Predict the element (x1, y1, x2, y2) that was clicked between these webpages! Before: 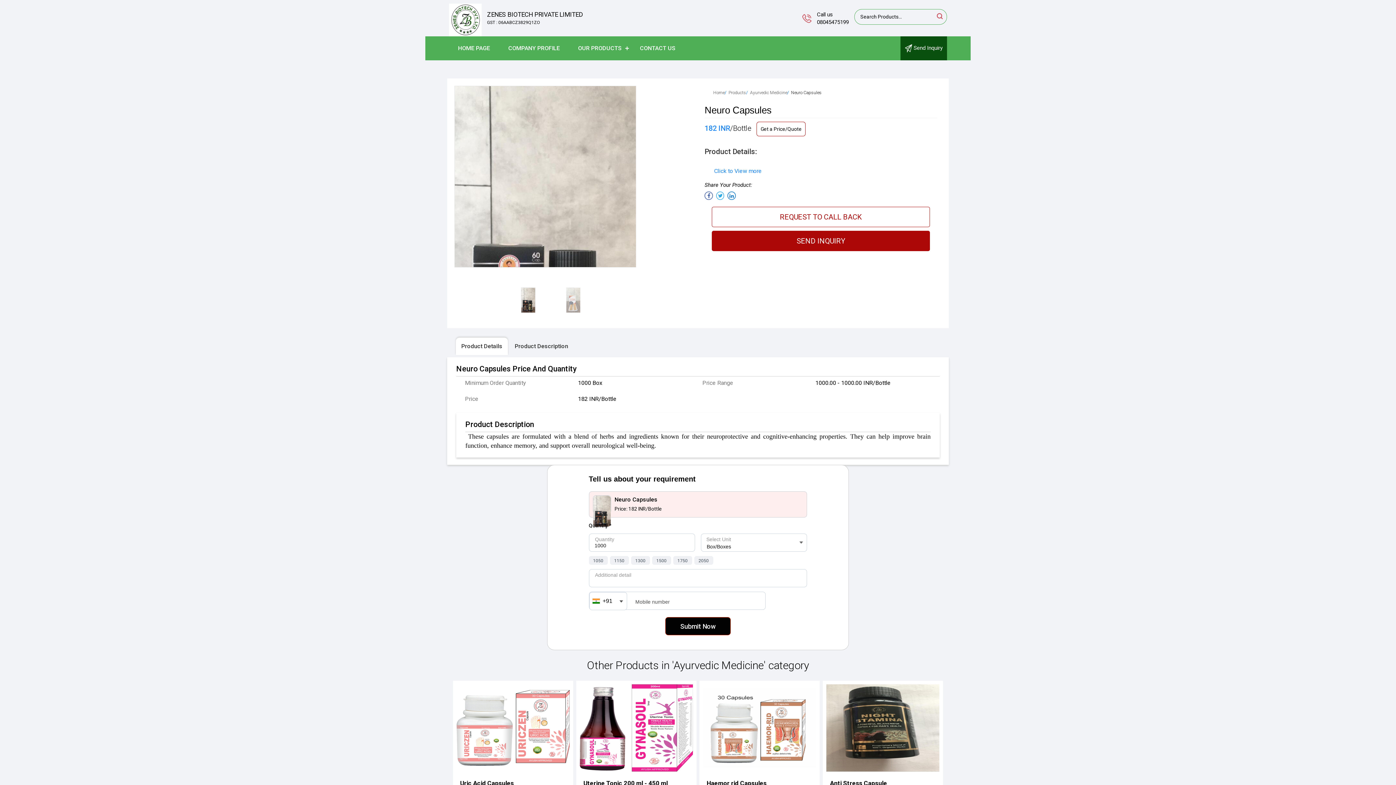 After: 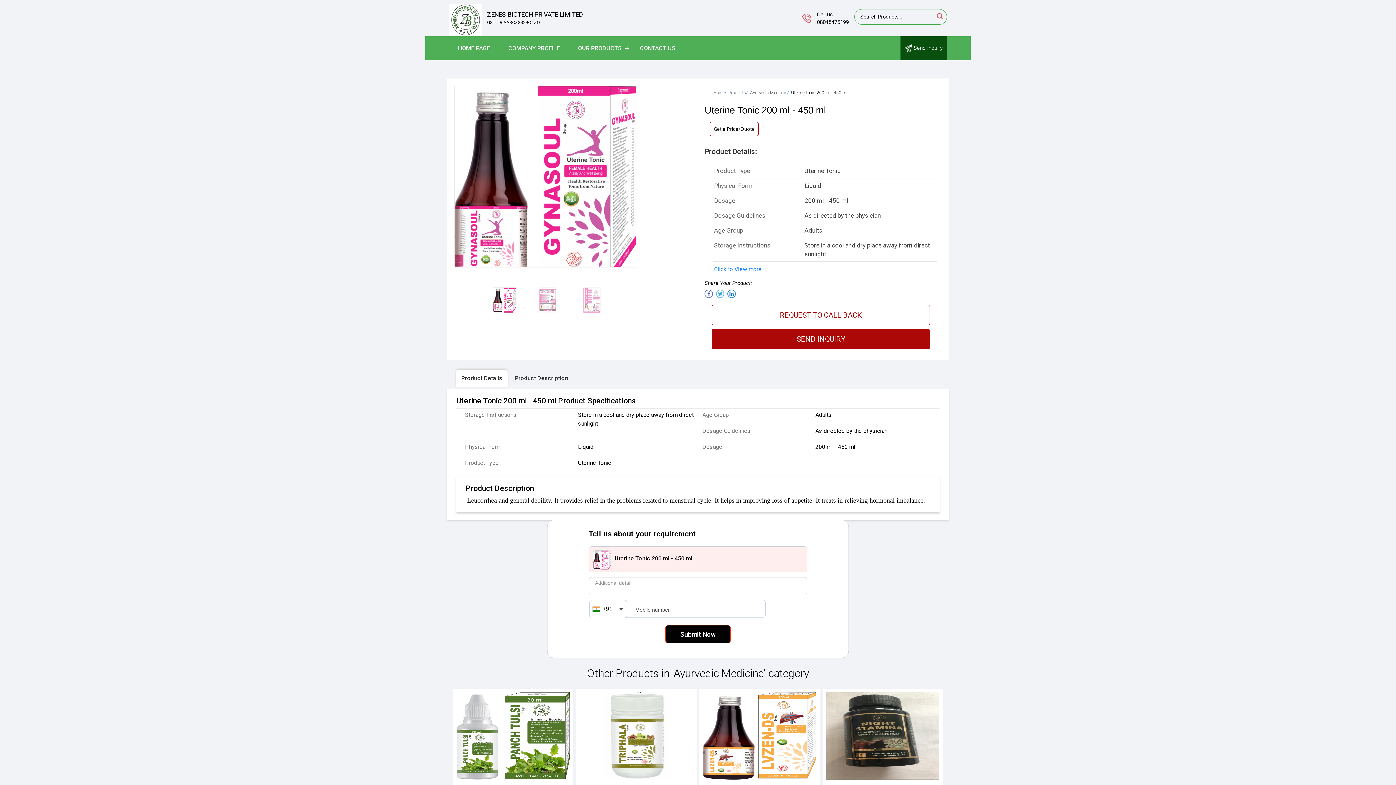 Action: label: Uterine Tonic 200 ml - 450 ml bbox: (583, 779, 667, 788)